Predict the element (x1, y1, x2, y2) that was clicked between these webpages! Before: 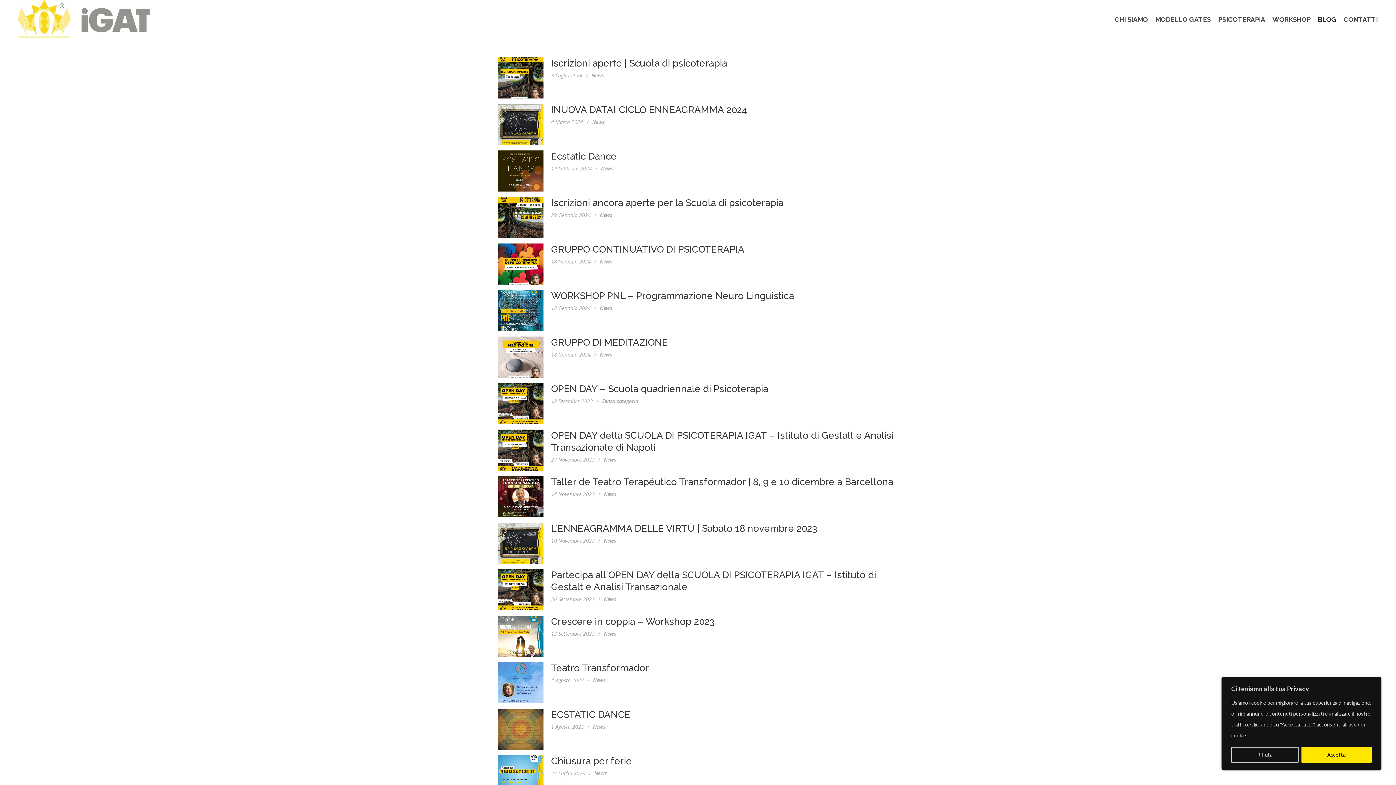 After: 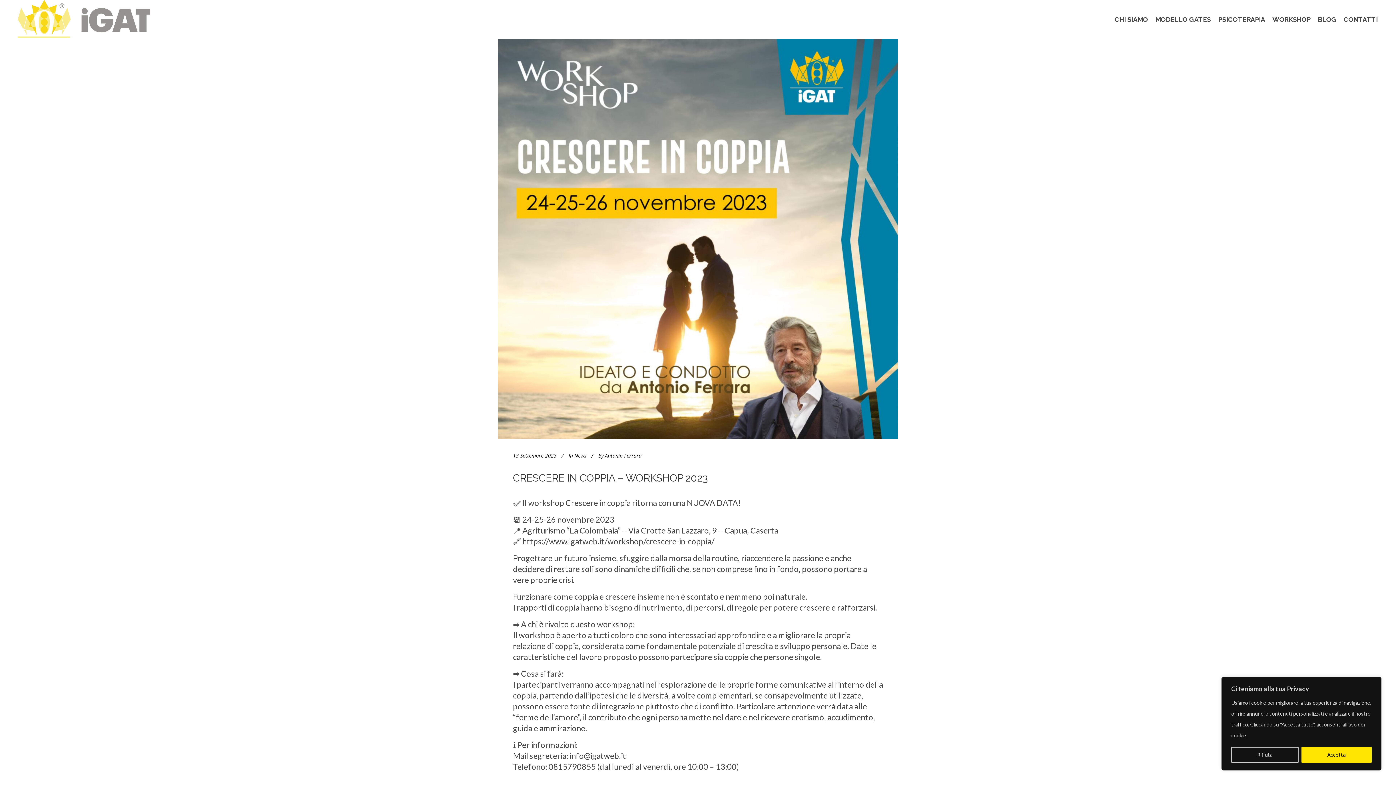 Action: bbox: (551, 616, 714, 627) label: Crescere in coppia – Workshop 2023